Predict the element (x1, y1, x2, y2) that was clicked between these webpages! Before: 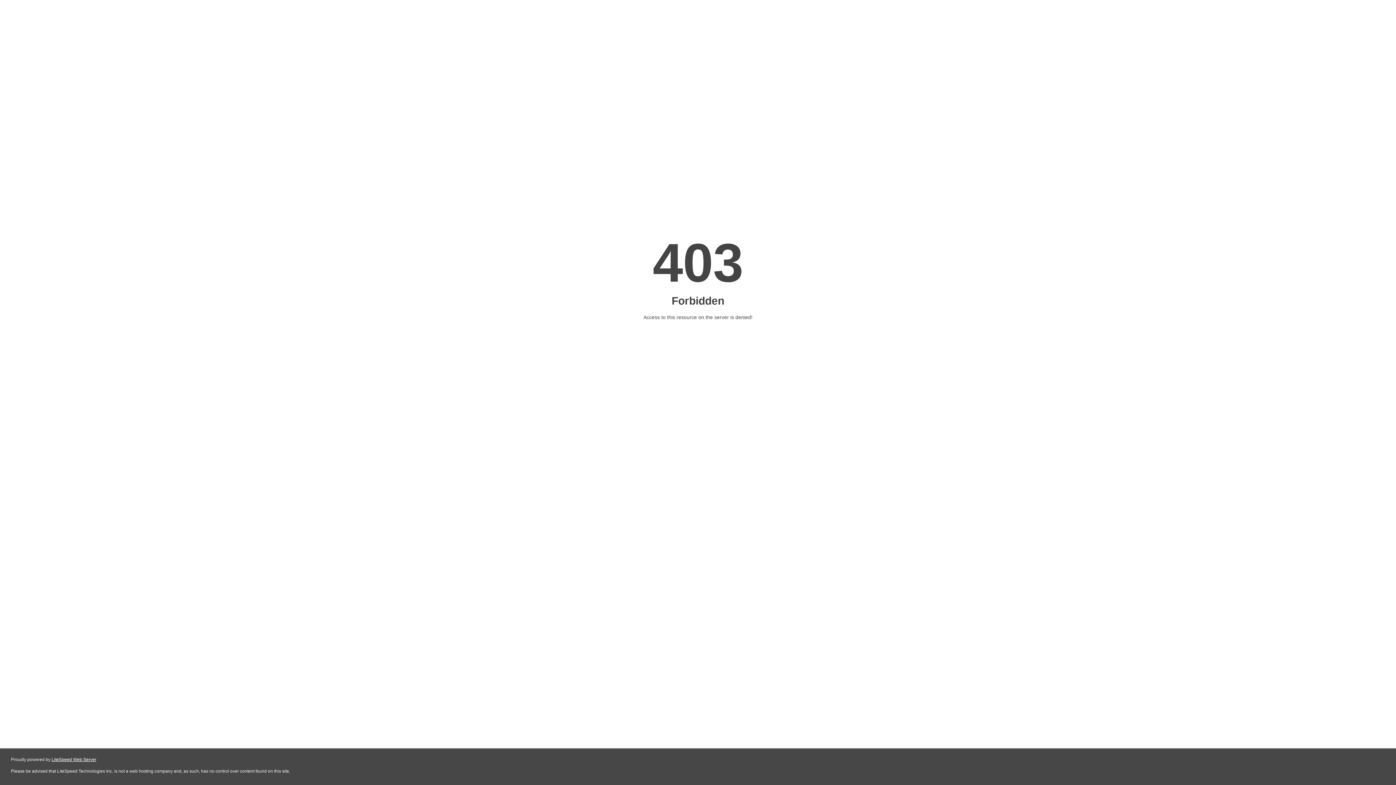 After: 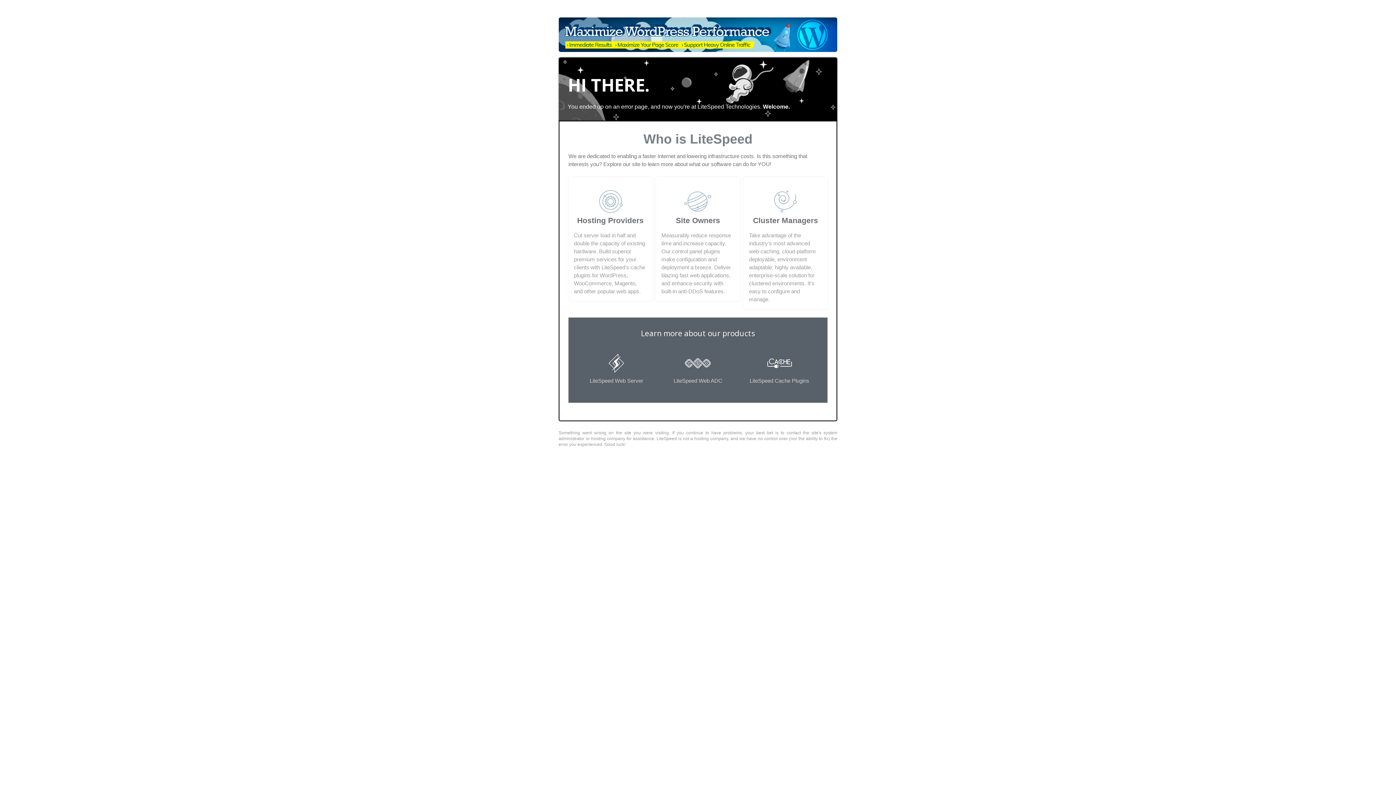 Action: label: LiteSpeed Web Server bbox: (51, 757, 96, 762)